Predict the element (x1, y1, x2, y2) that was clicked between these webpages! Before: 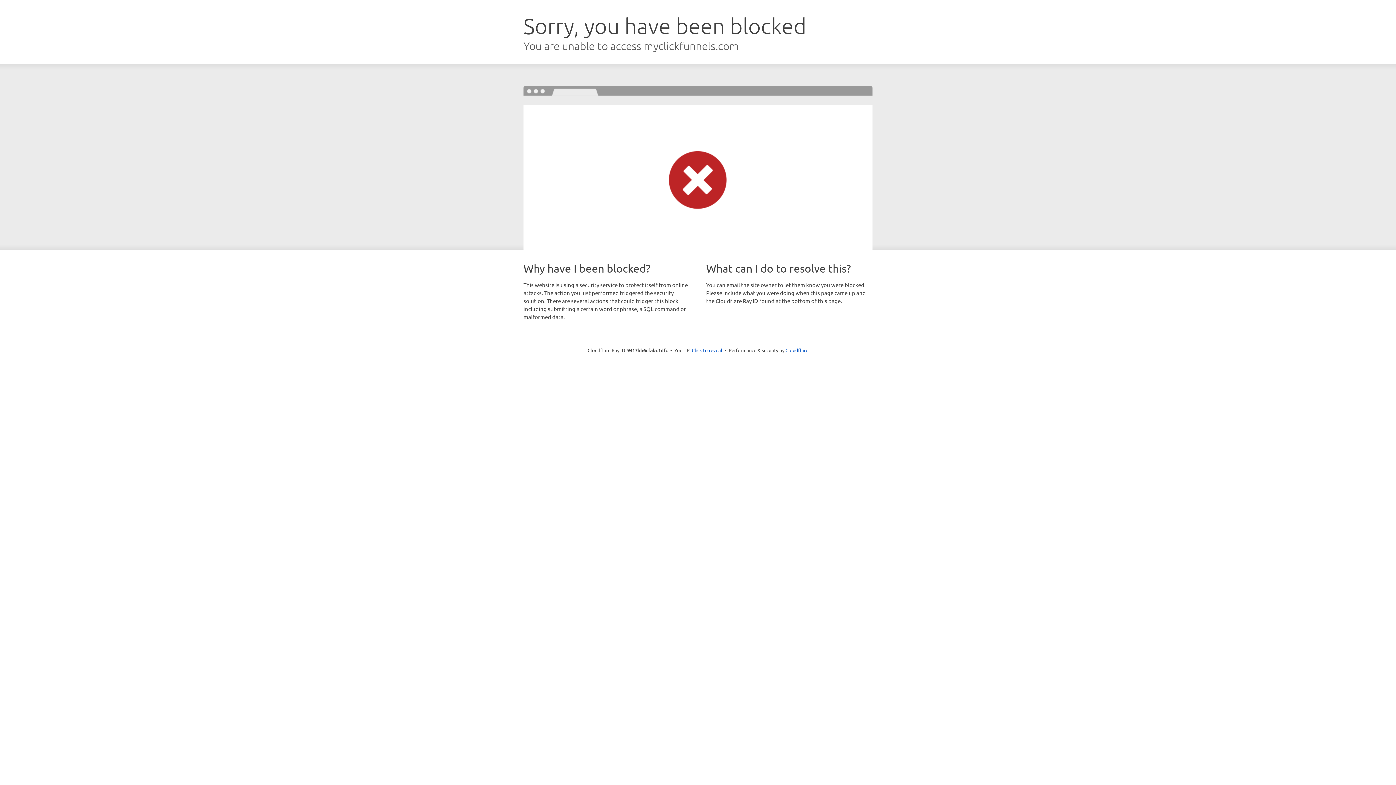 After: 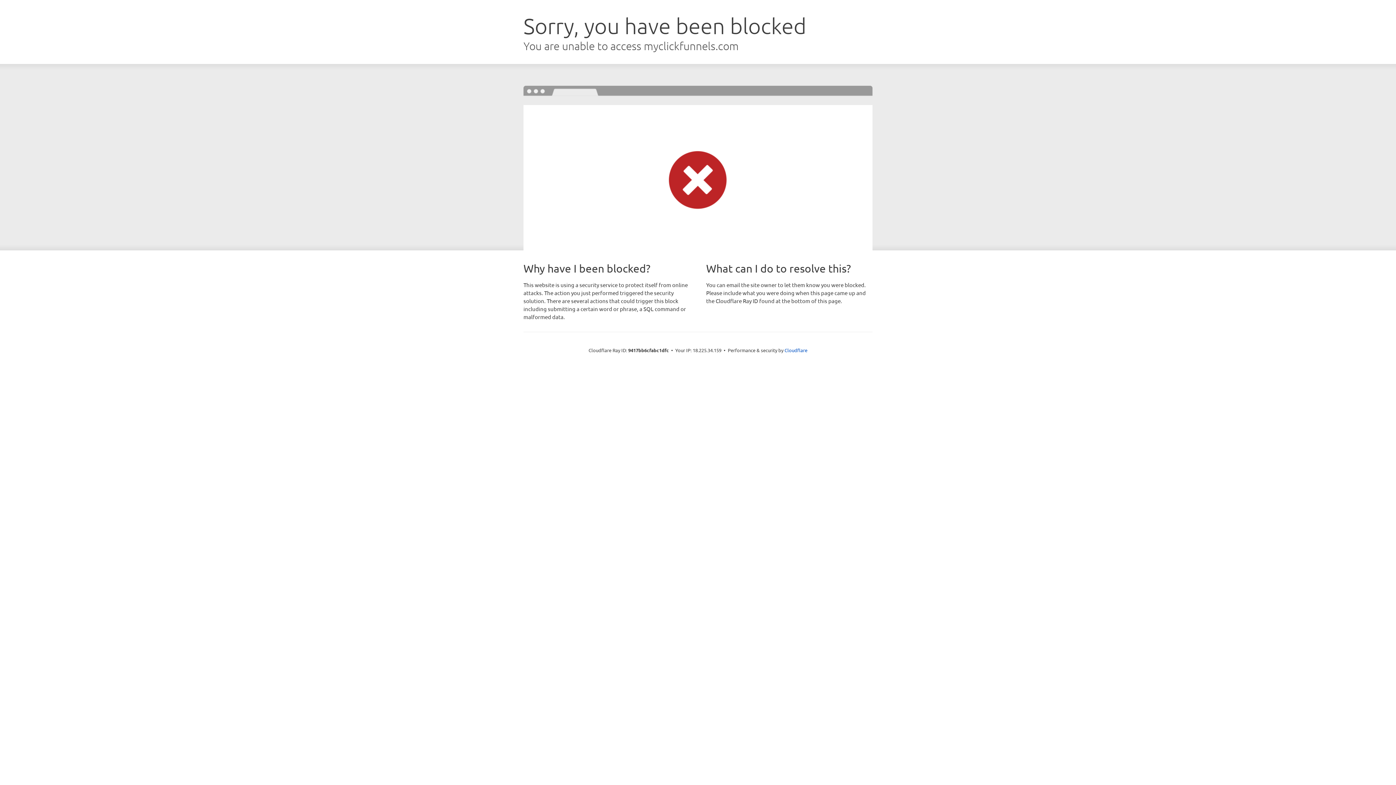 Action: bbox: (692, 346, 722, 353) label: Click to reveal